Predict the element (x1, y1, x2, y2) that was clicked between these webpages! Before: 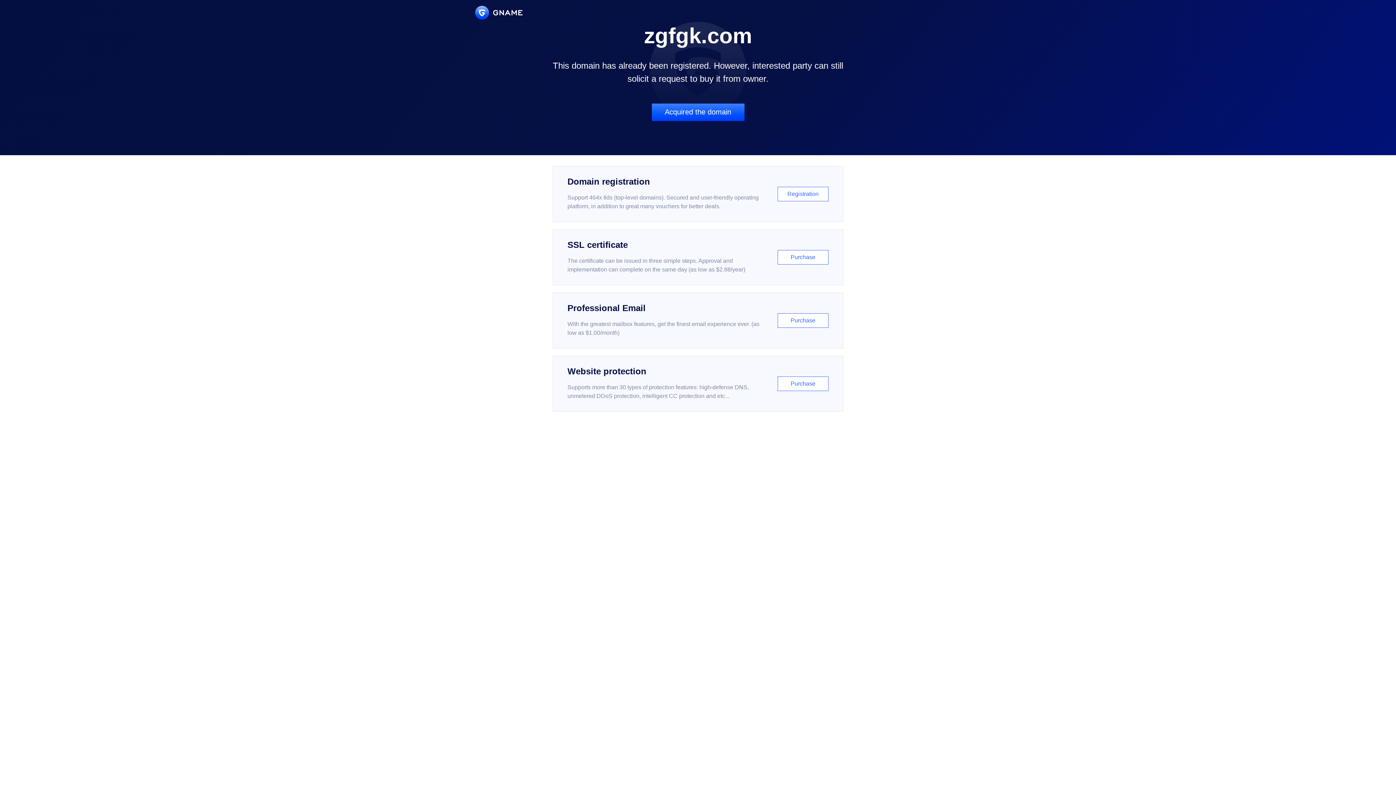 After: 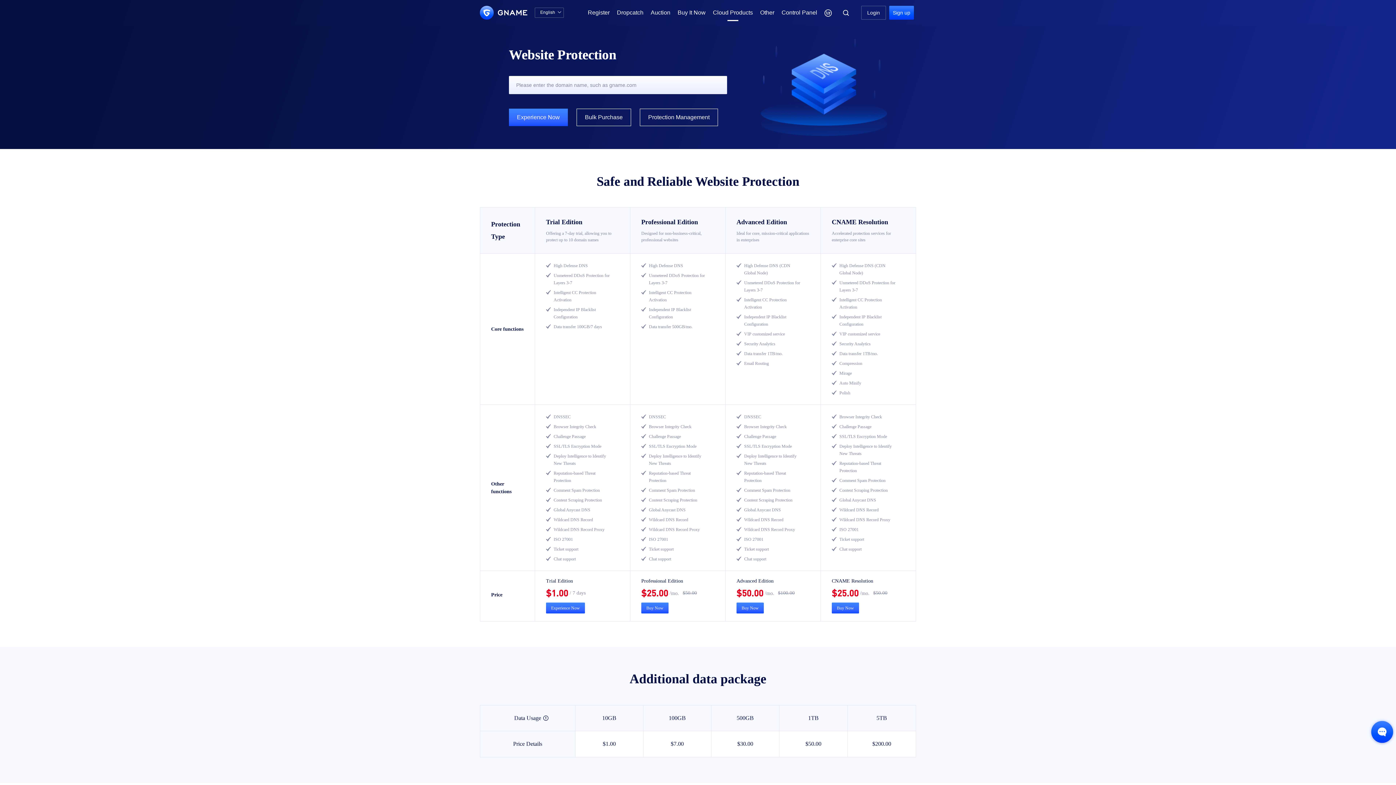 Action: label: Website protection

Supports more than 30 types of protection features: high-defense DNS, unmetered DDoS protection, intelligent CC protection and etc...

Purchase bbox: (552, 356, 843, 412)